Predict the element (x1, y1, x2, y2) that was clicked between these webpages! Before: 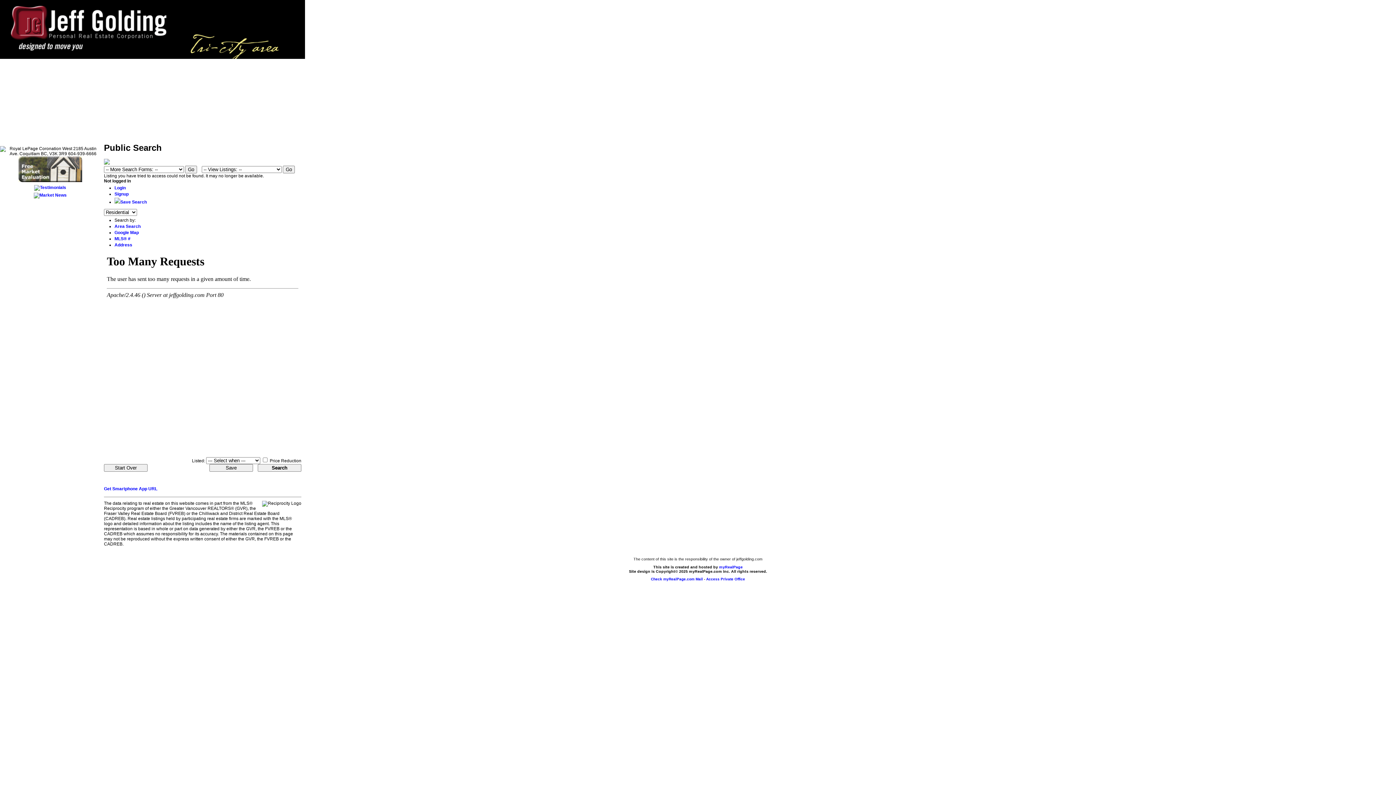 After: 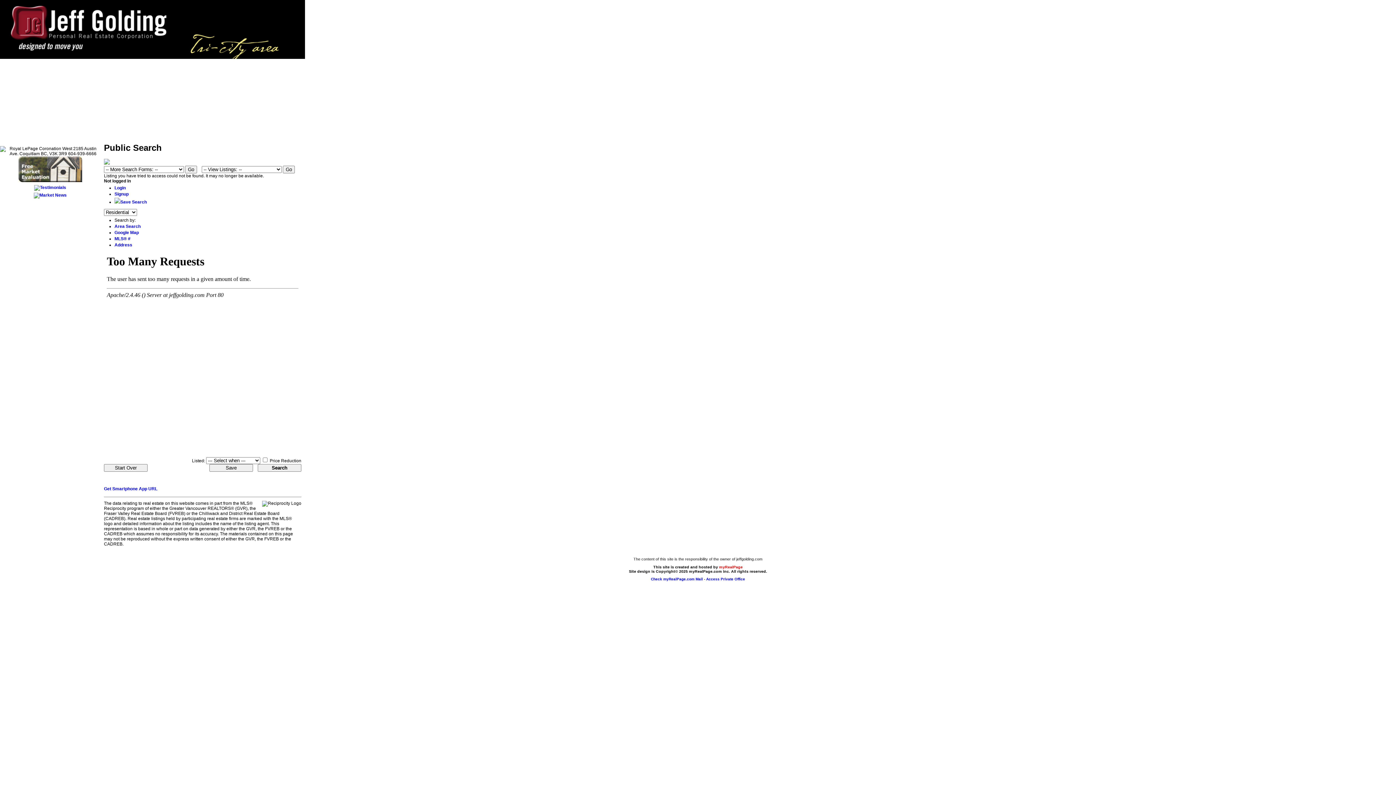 Action: bbox: (719, 565, 742, 569) label: myRealPage